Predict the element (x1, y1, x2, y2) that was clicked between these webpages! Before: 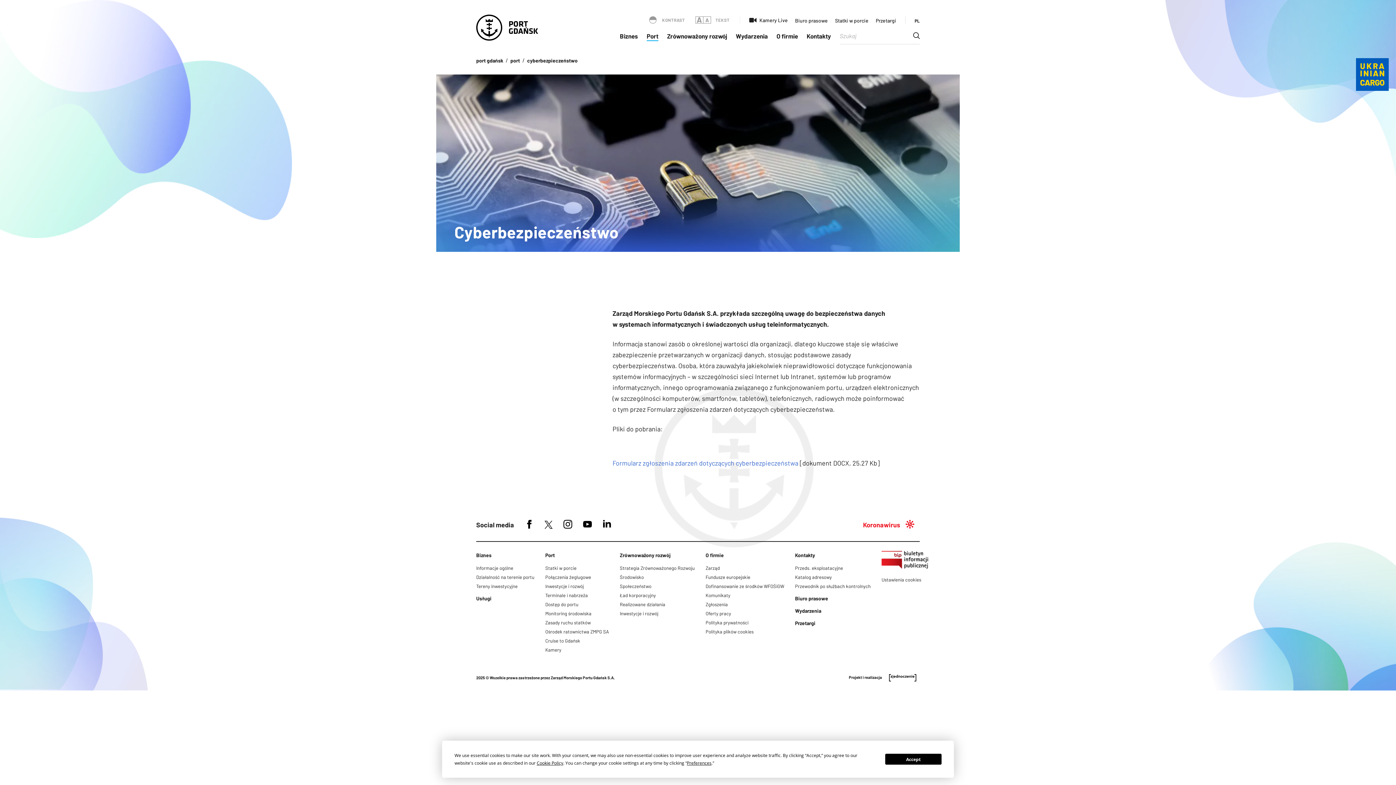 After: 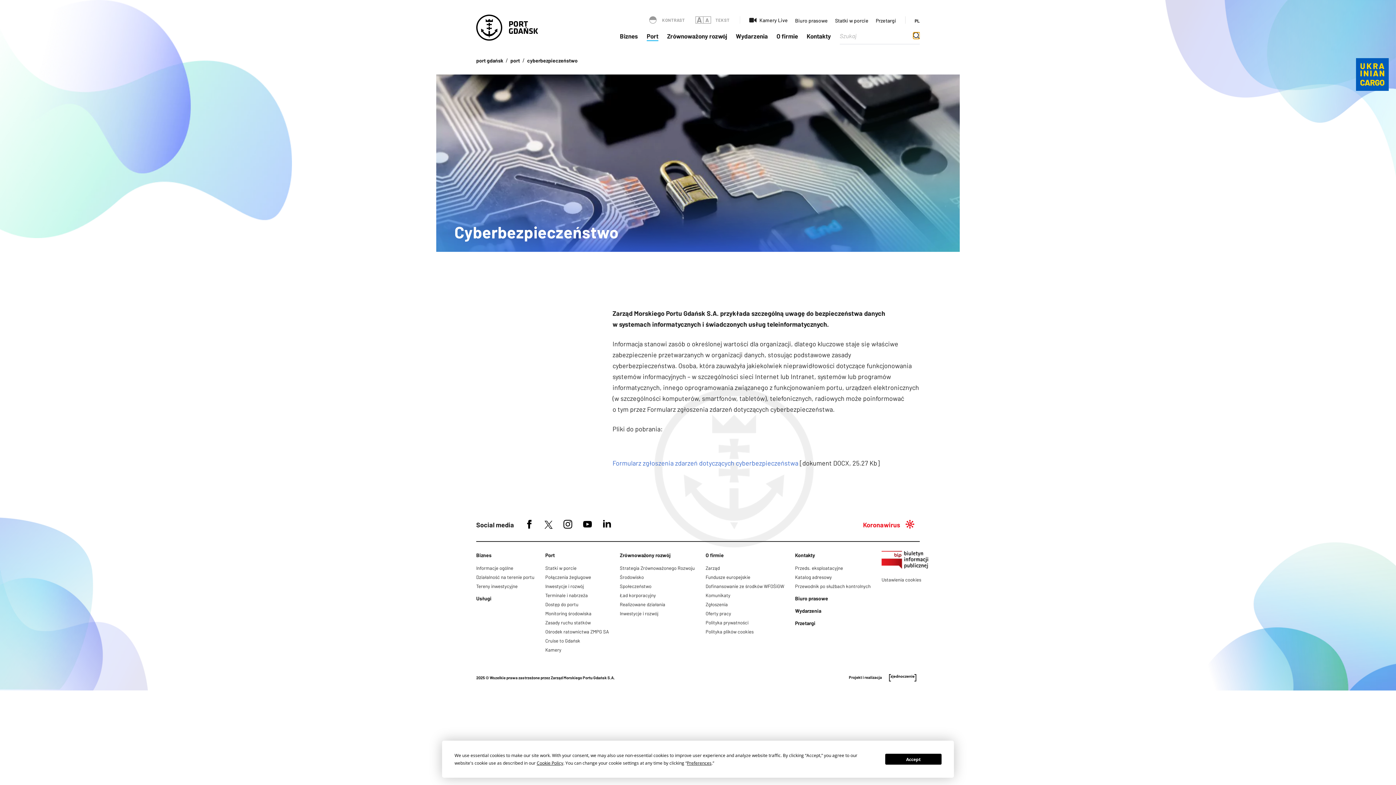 Action: label: Search magnifier button bbox: (913, 32, 920, 38)